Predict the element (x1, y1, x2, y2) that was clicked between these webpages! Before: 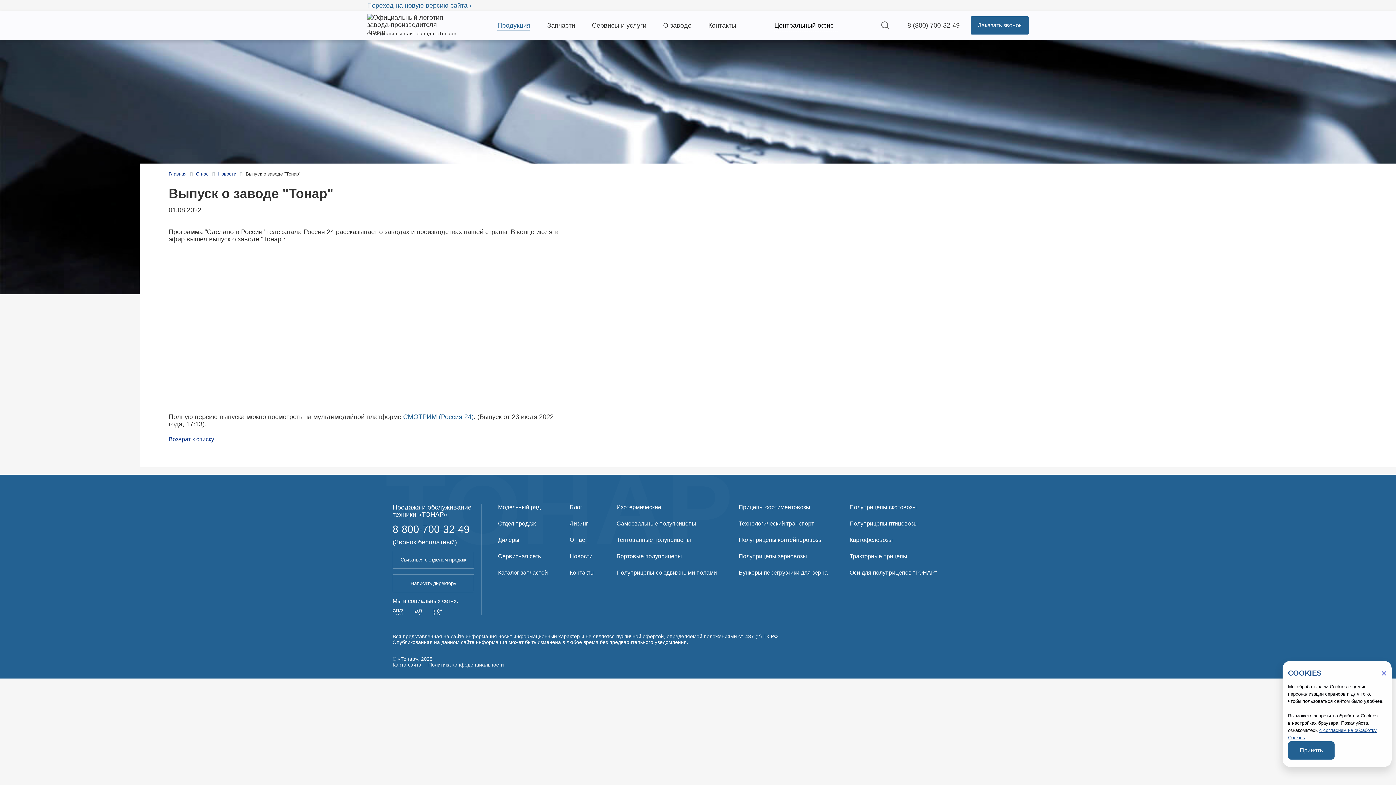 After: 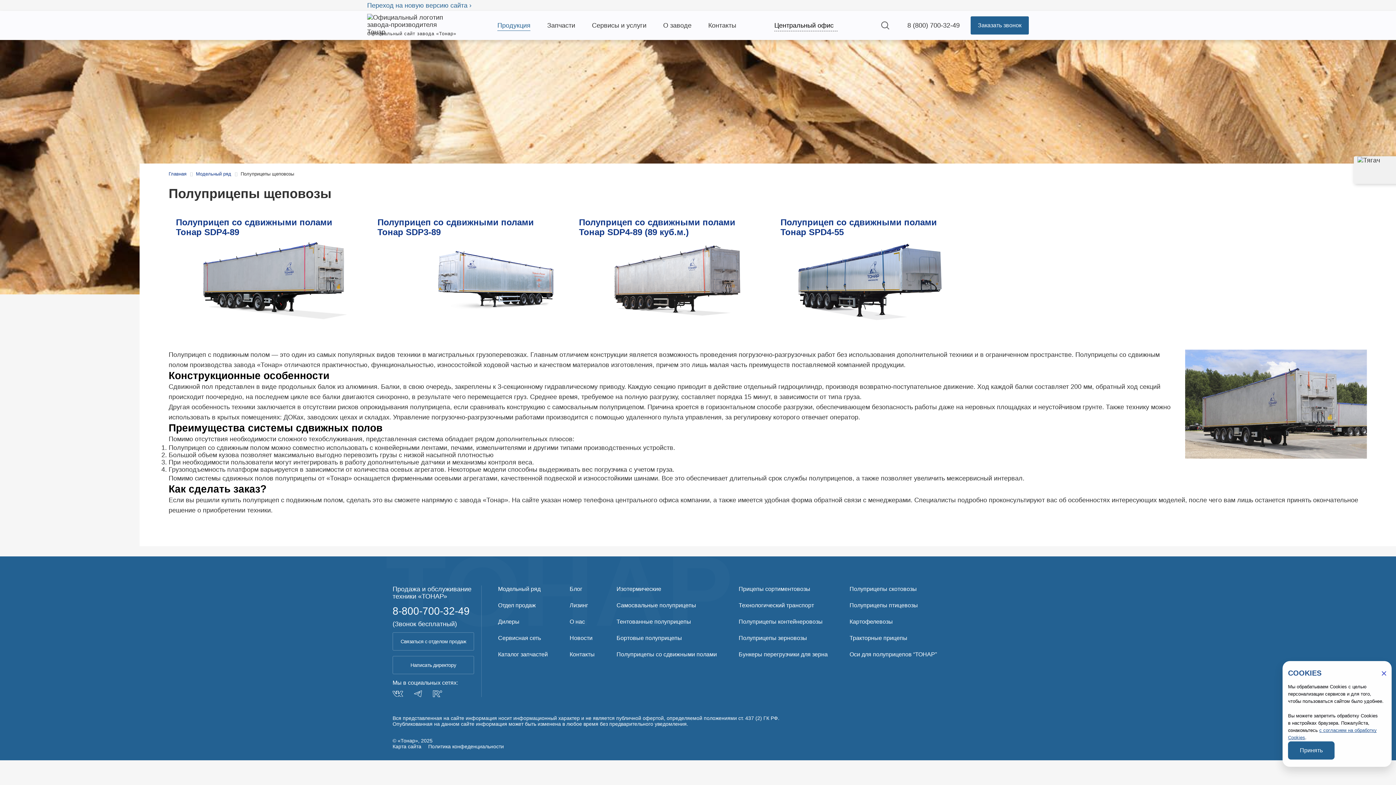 Action: bbox: (616, 569, 717, 576) label: Полуприцепы со сдвижными полами